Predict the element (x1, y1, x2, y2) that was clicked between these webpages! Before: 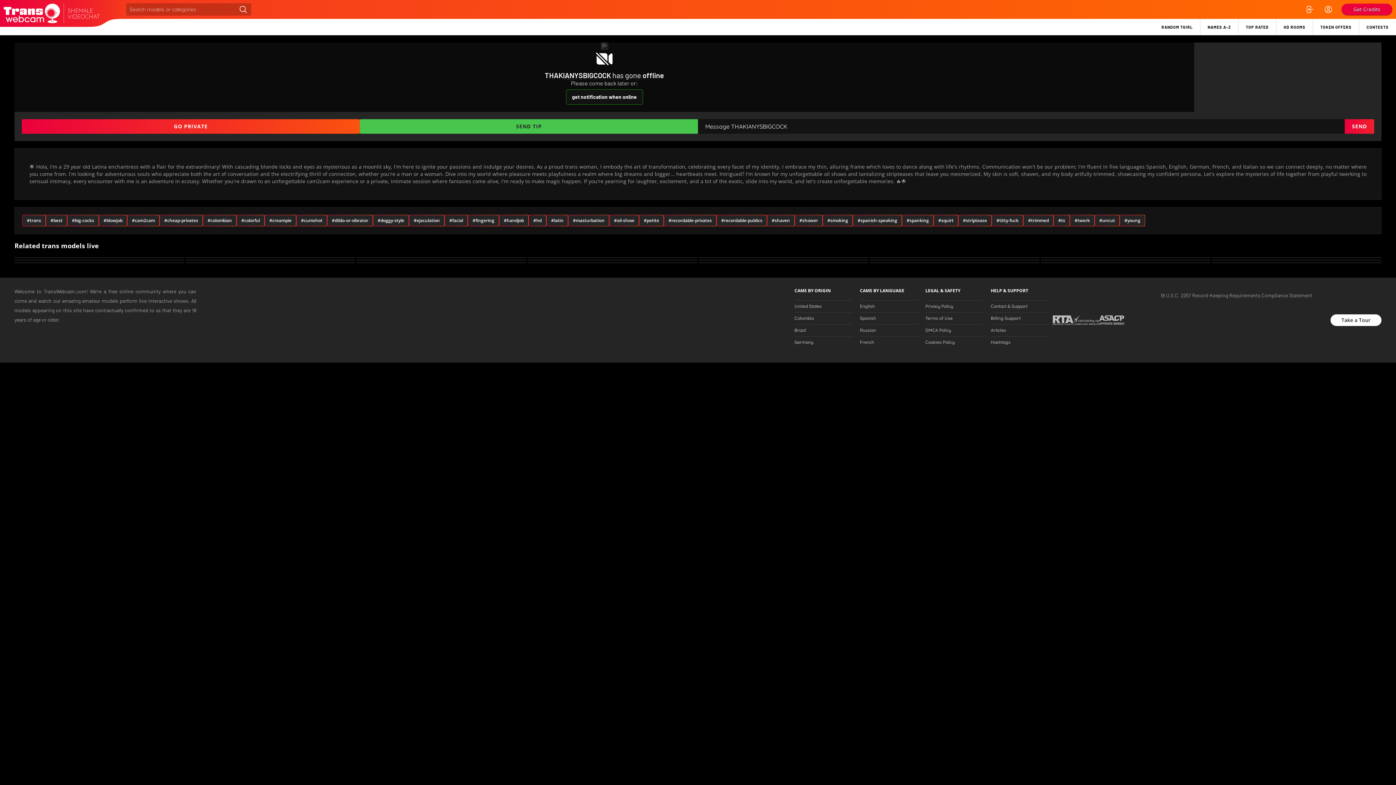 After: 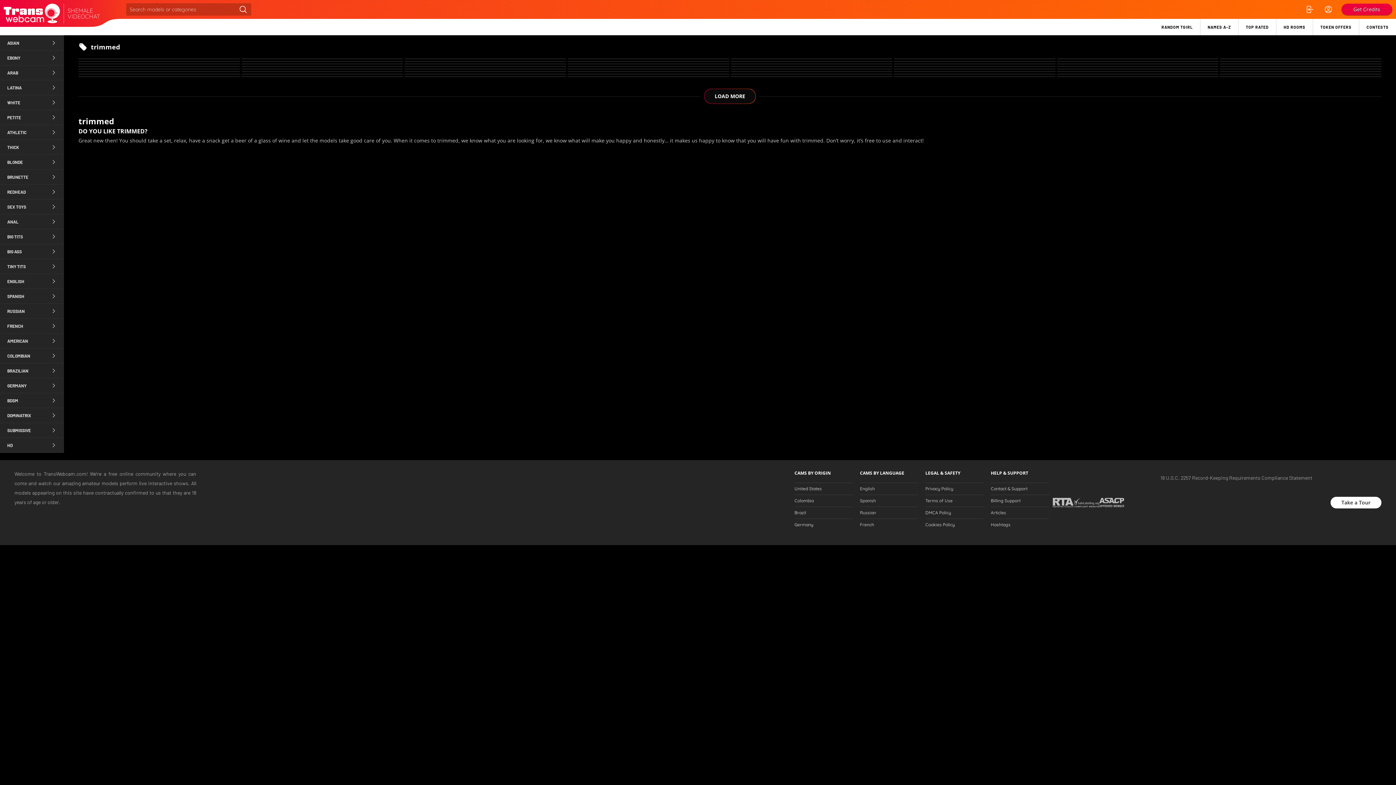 Action: label: #trimmed bbox: (1024, 215, 1053, 226)